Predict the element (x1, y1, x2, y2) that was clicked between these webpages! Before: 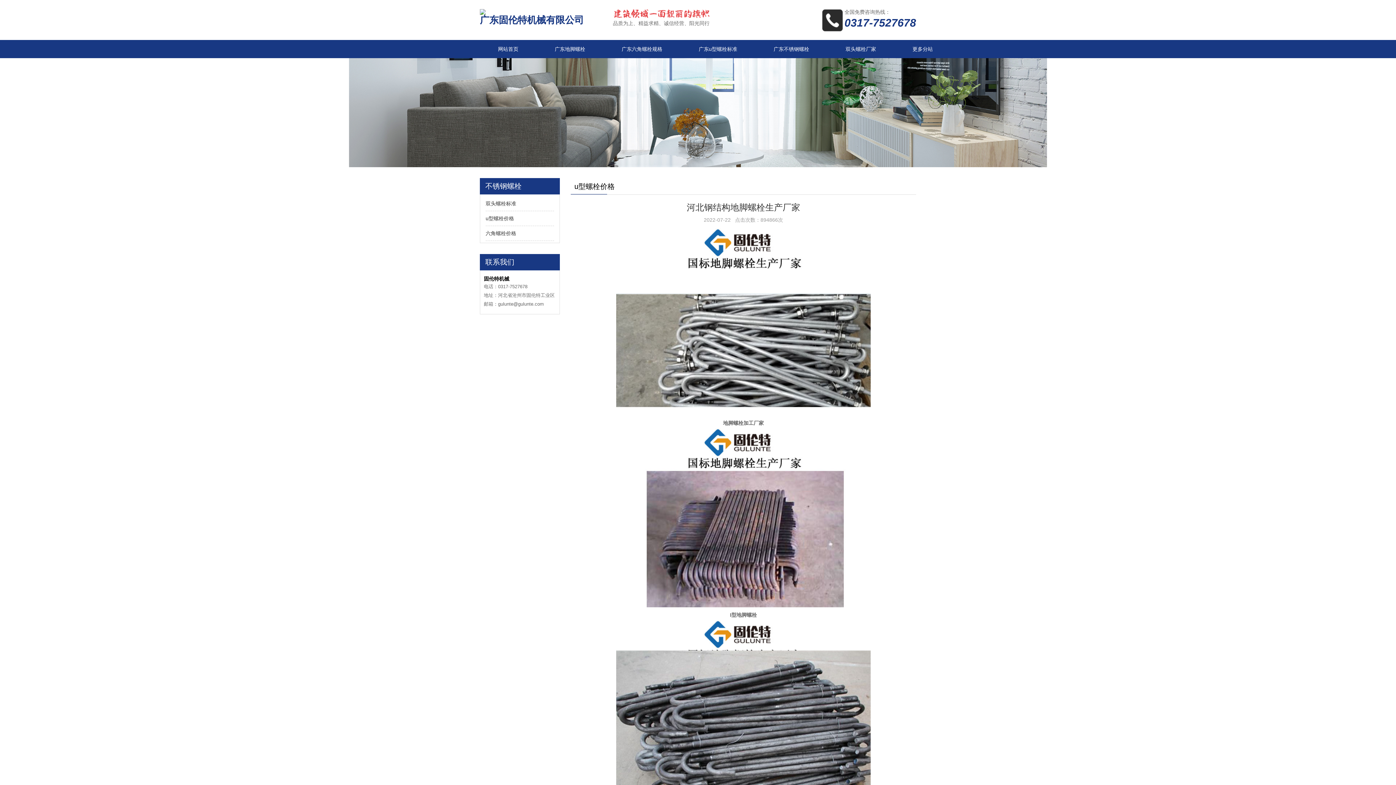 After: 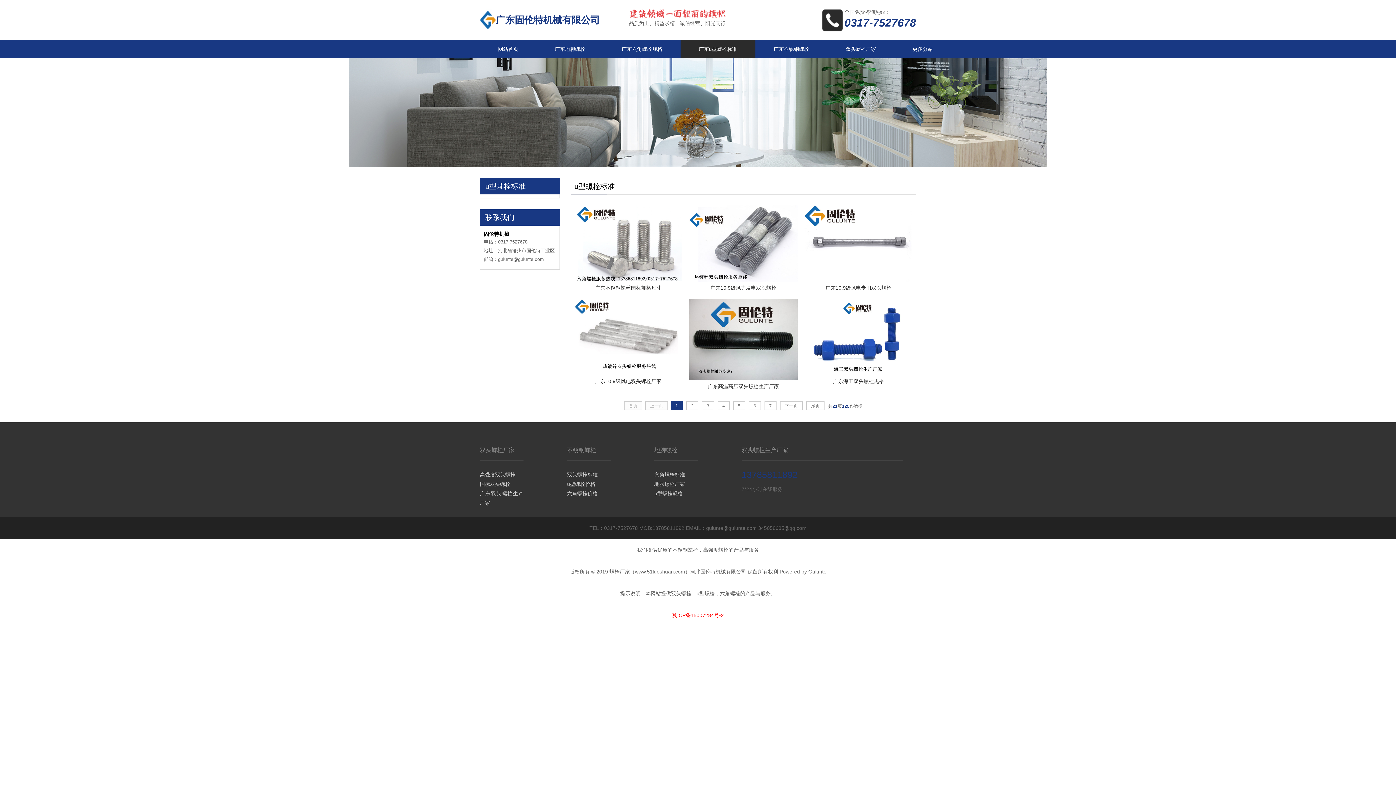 Action: bbox: (680, 40, 755, 58) label: 广东u型螺栓标准